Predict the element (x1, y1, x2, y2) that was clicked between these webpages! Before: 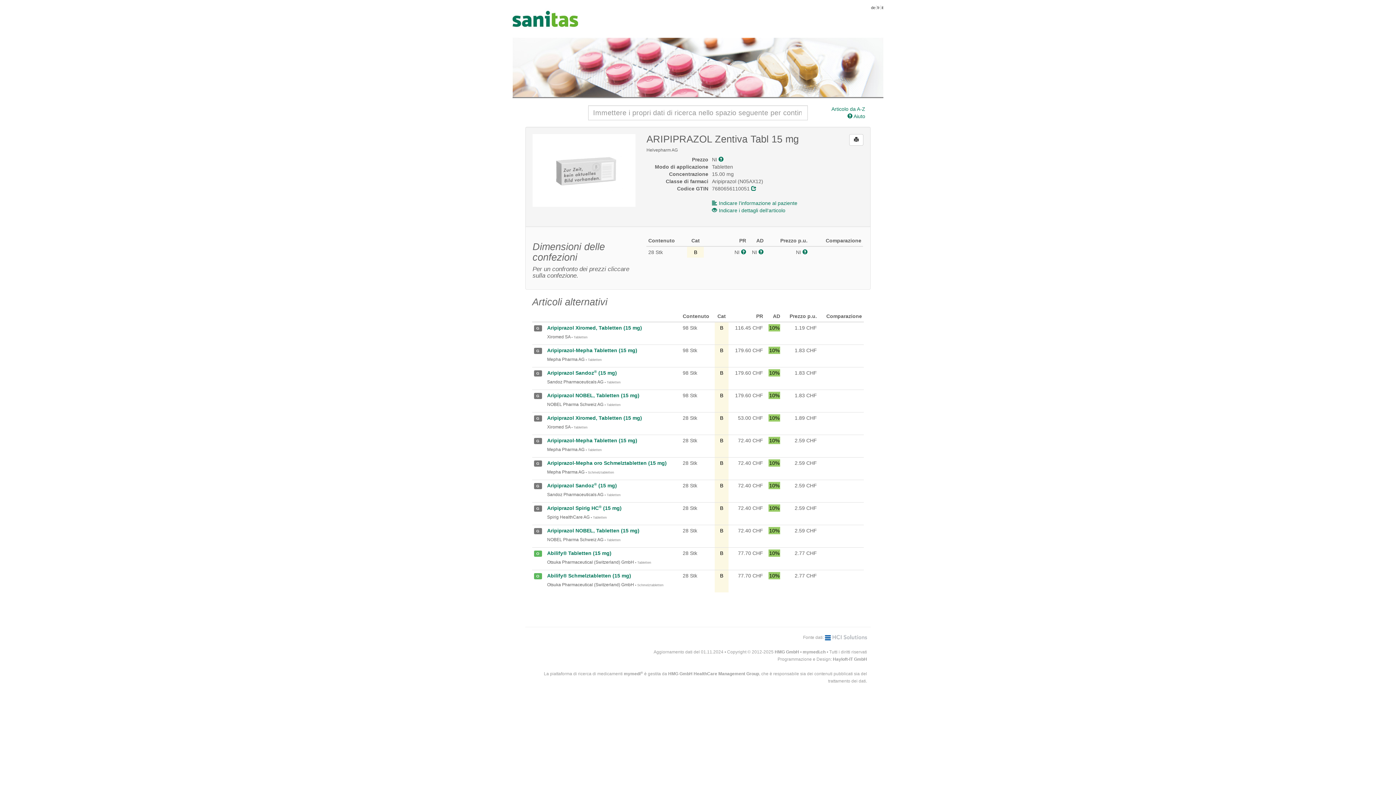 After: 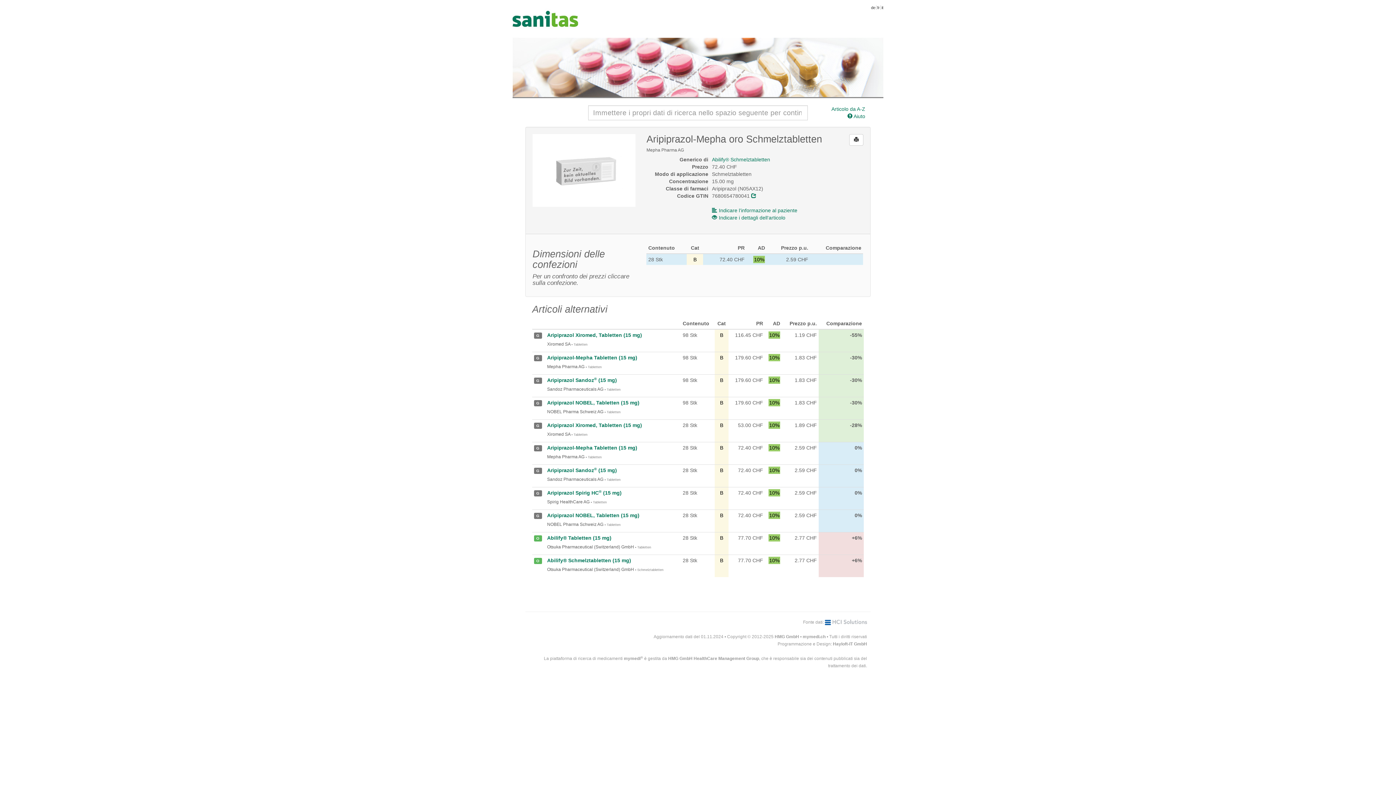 Action: bbox: (547, 460, 666, 466) label: Aripiprazol-Mepha oro Schmelztabletten (15 mg)